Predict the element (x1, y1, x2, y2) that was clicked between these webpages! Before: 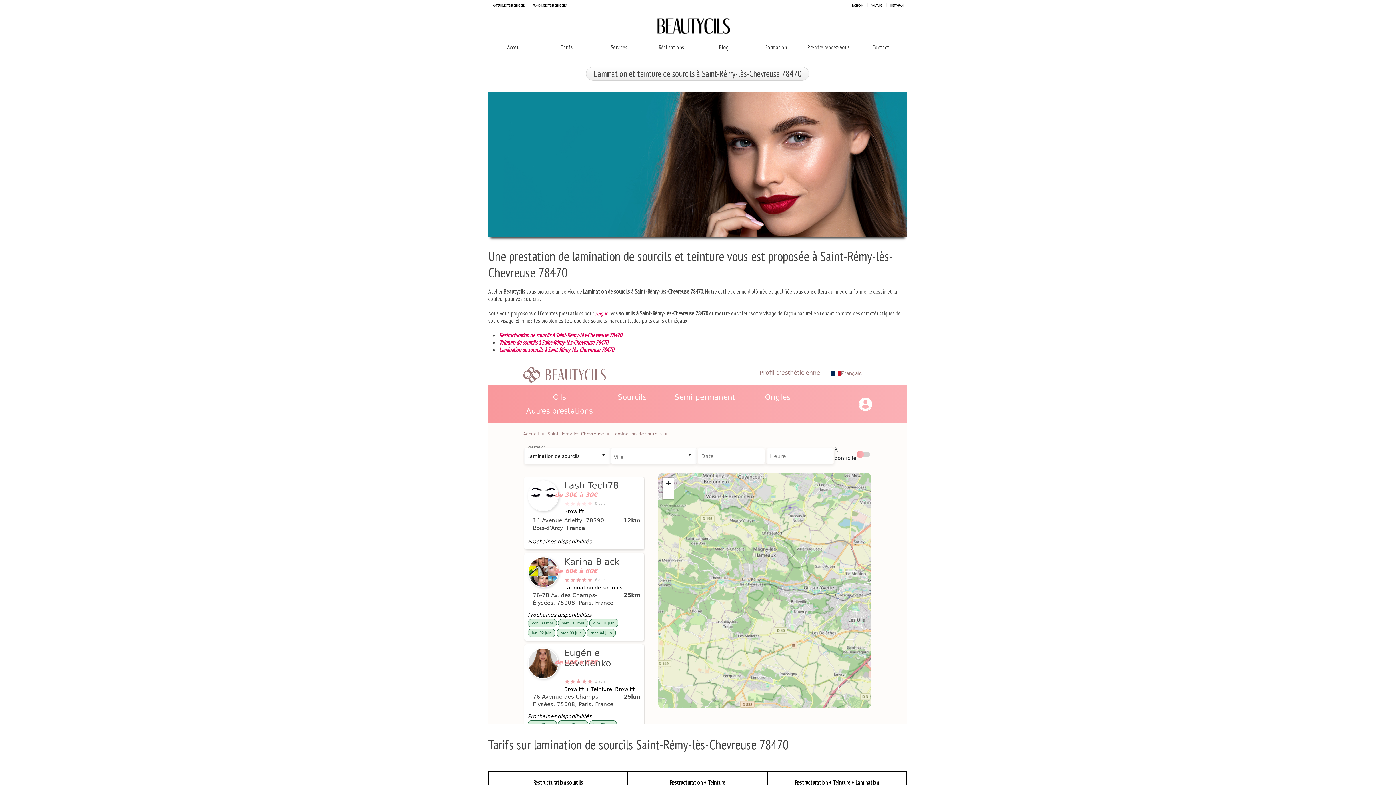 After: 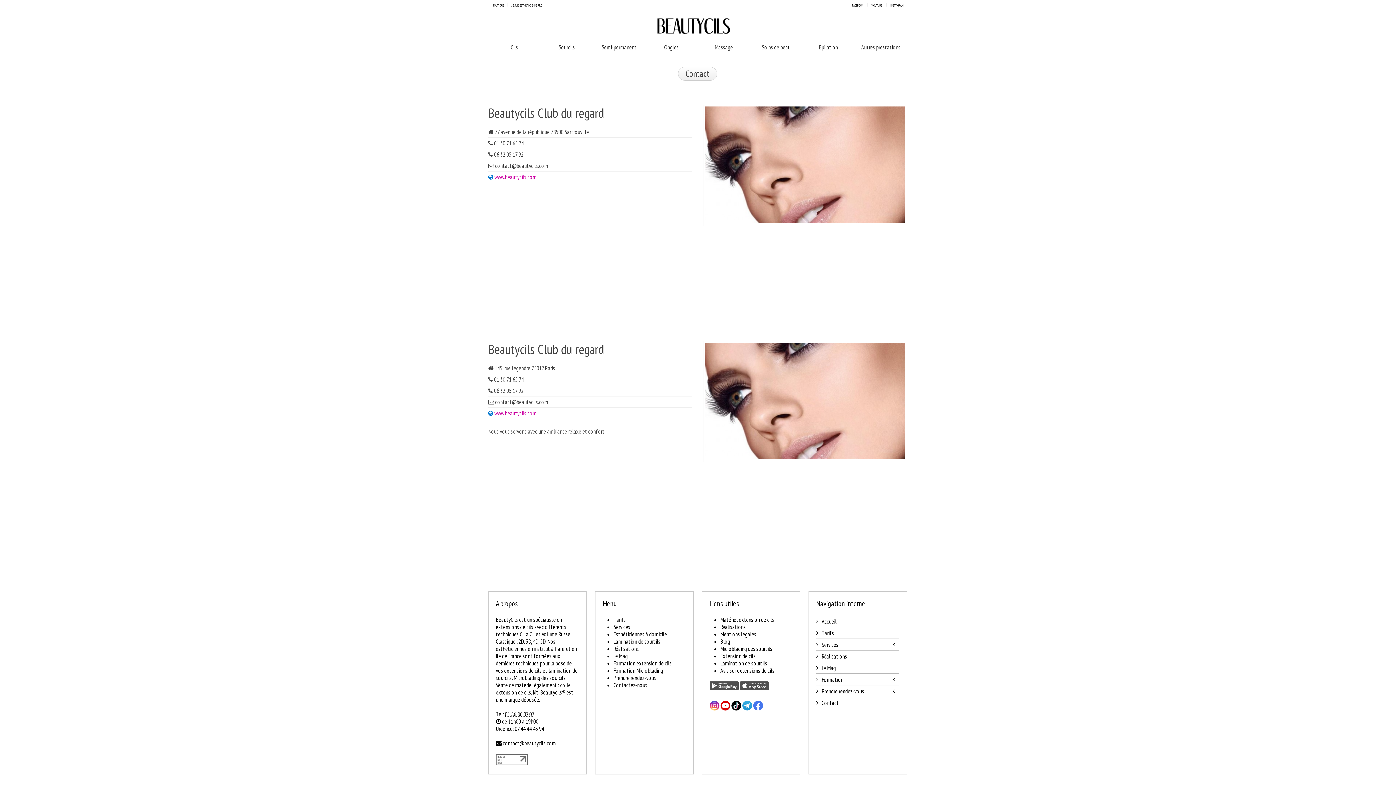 Action: bbox: (854, 41, 907, 53) label: Contact